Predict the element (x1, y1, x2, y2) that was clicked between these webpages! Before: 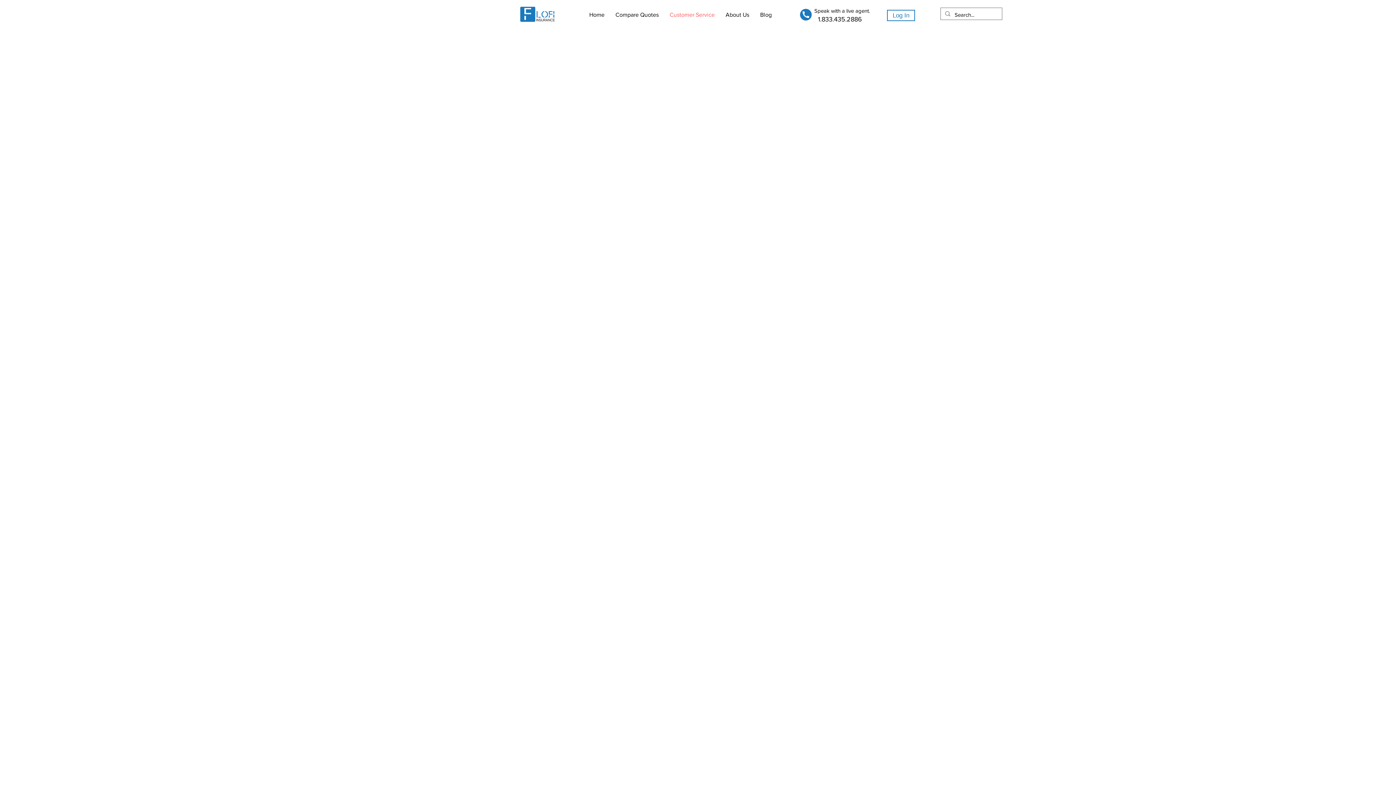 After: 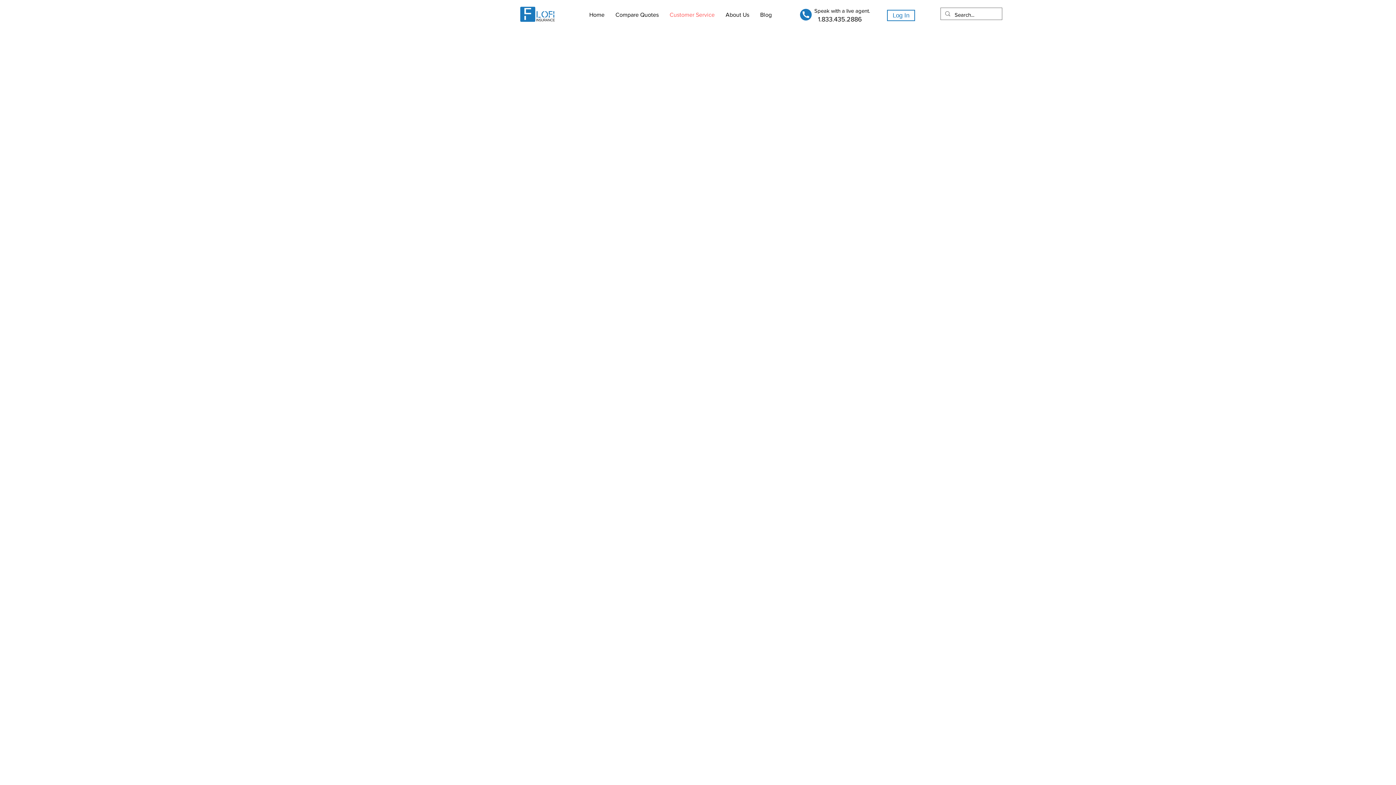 Action: bbox: (800, 8, 812, 21)